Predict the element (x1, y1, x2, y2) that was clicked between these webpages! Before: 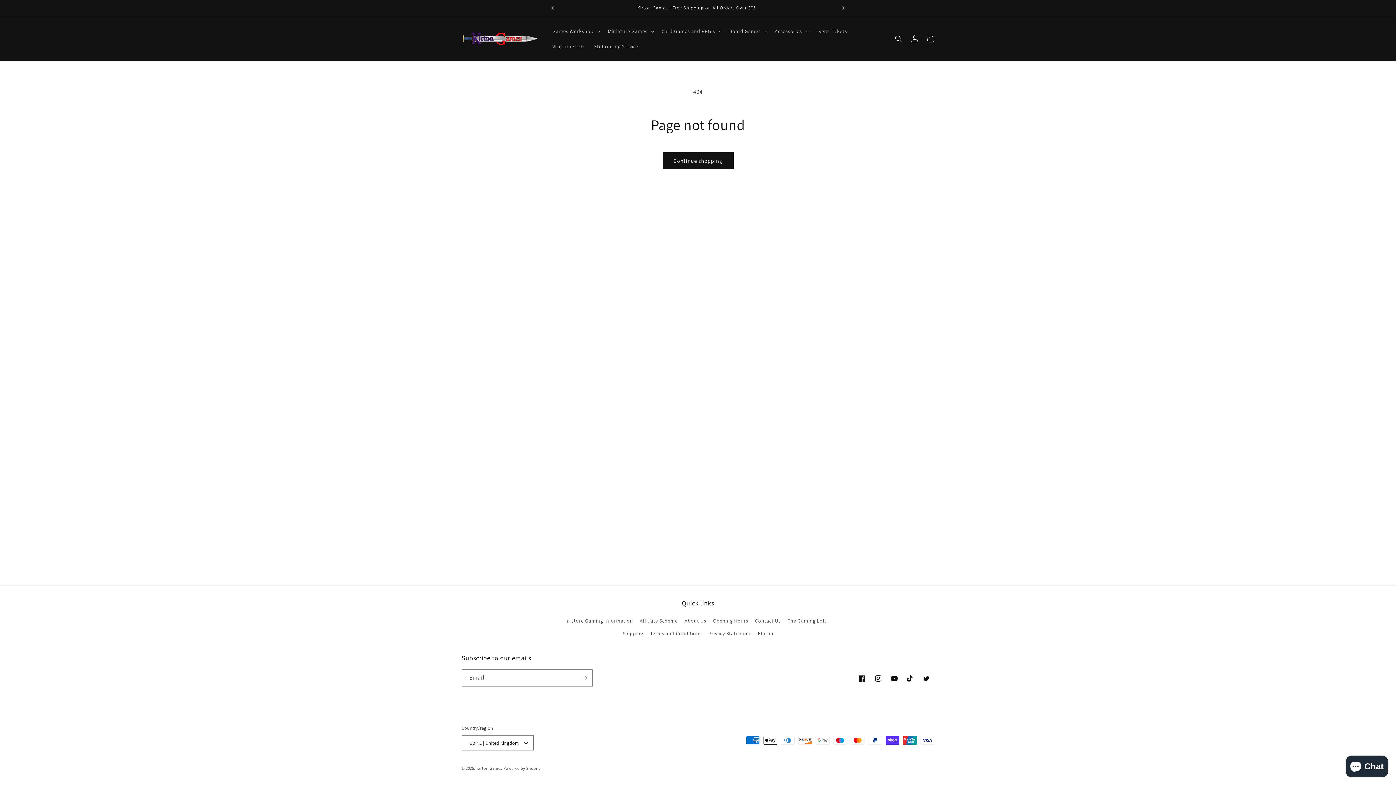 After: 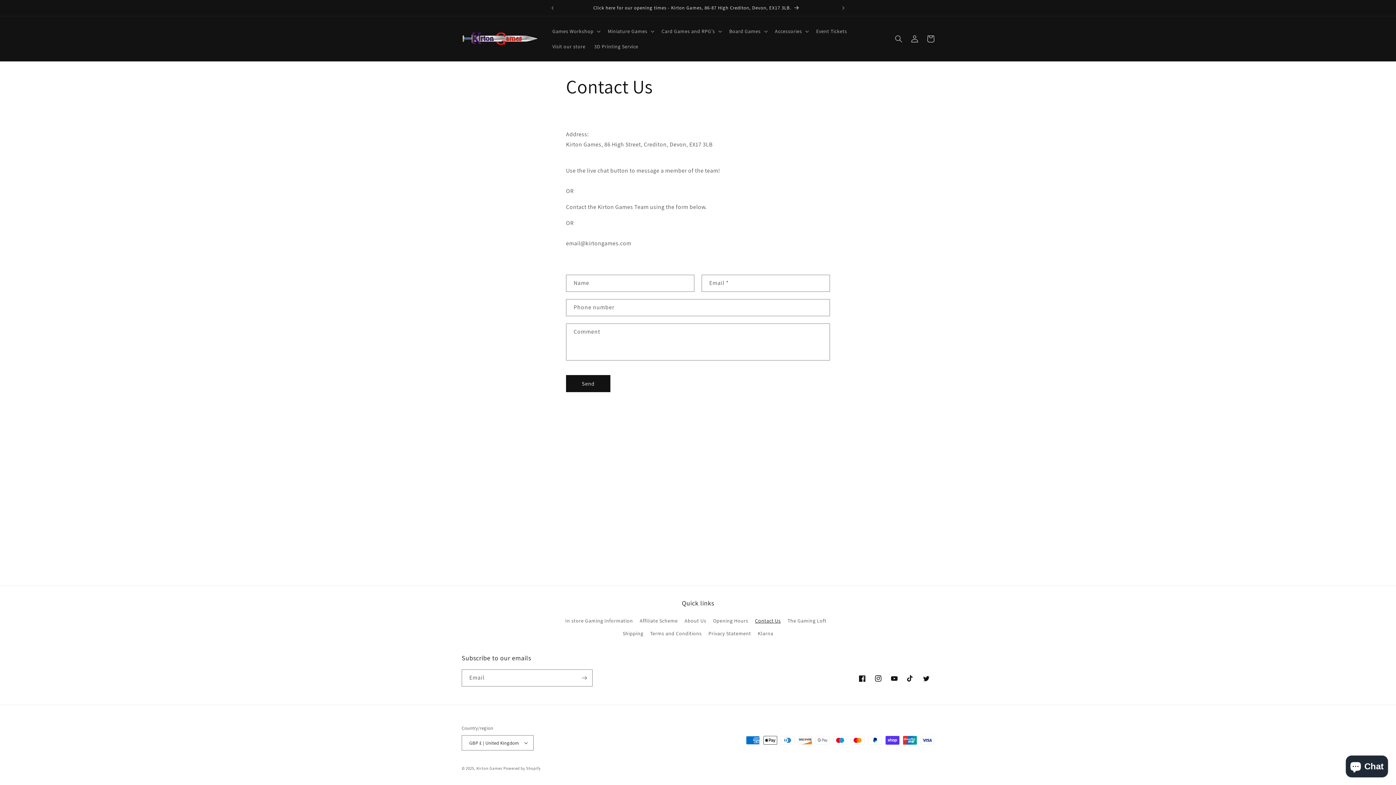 Action: label: Contact Us bbox: (755, 614, 781, 627)